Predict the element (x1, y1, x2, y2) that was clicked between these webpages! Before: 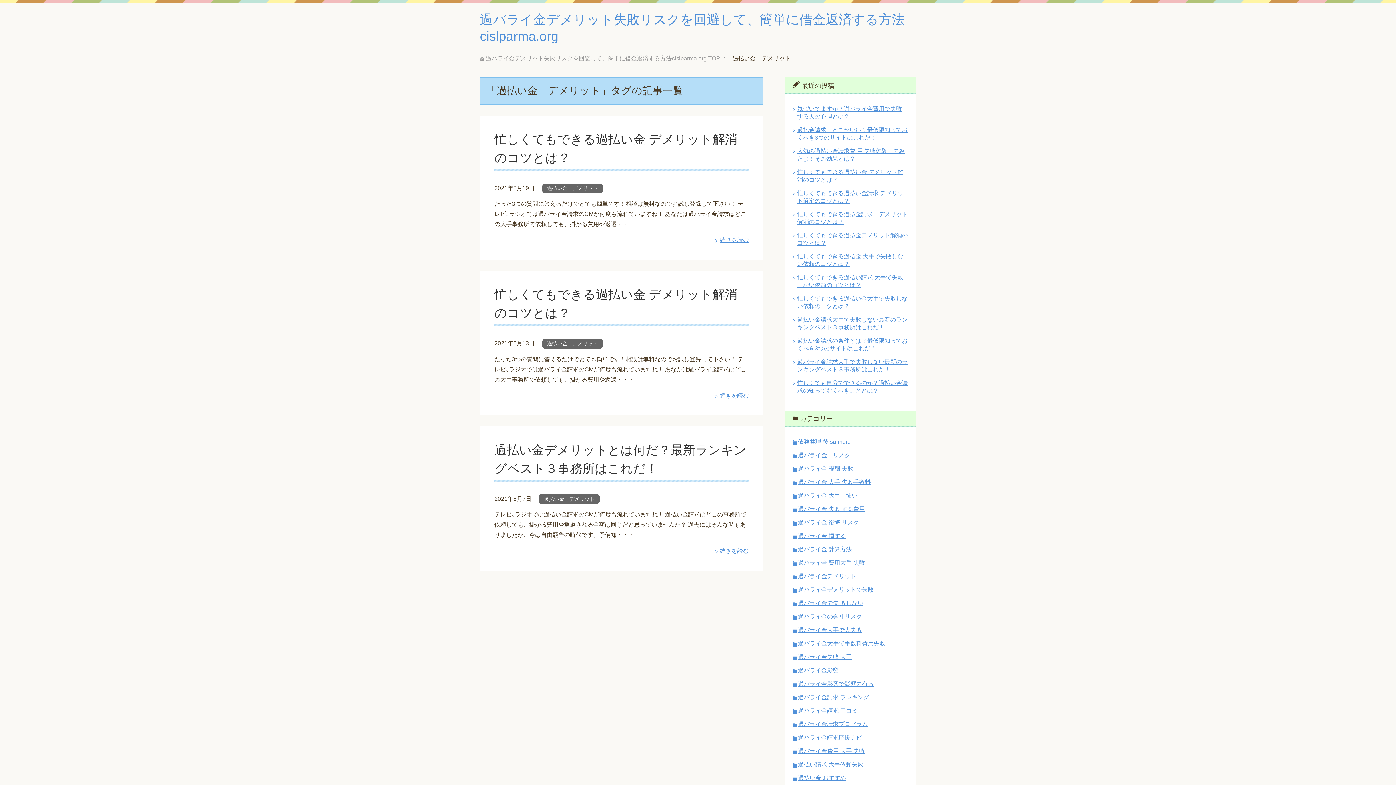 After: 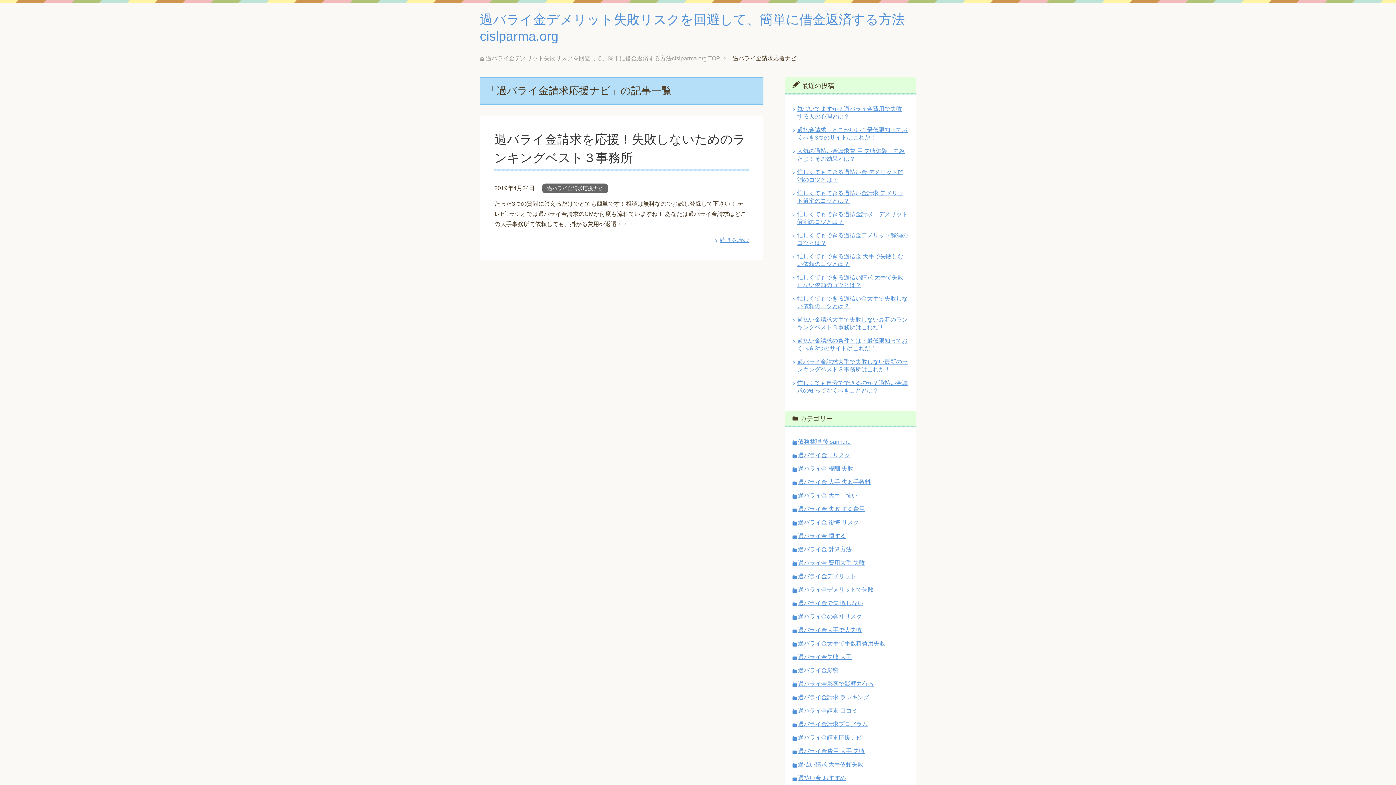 Action: label: 過バライ金請求応援ナビ bbox: (798, 734, 862, 741)